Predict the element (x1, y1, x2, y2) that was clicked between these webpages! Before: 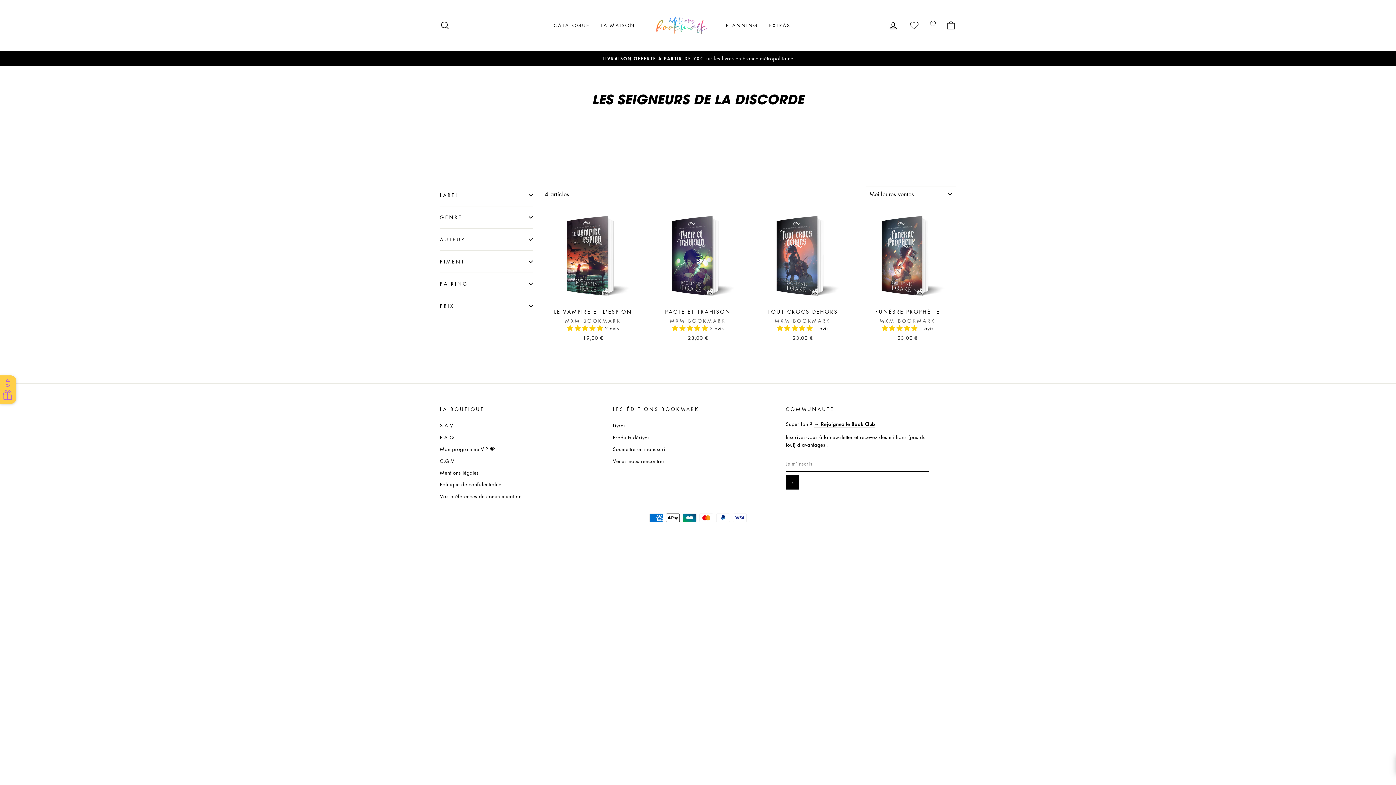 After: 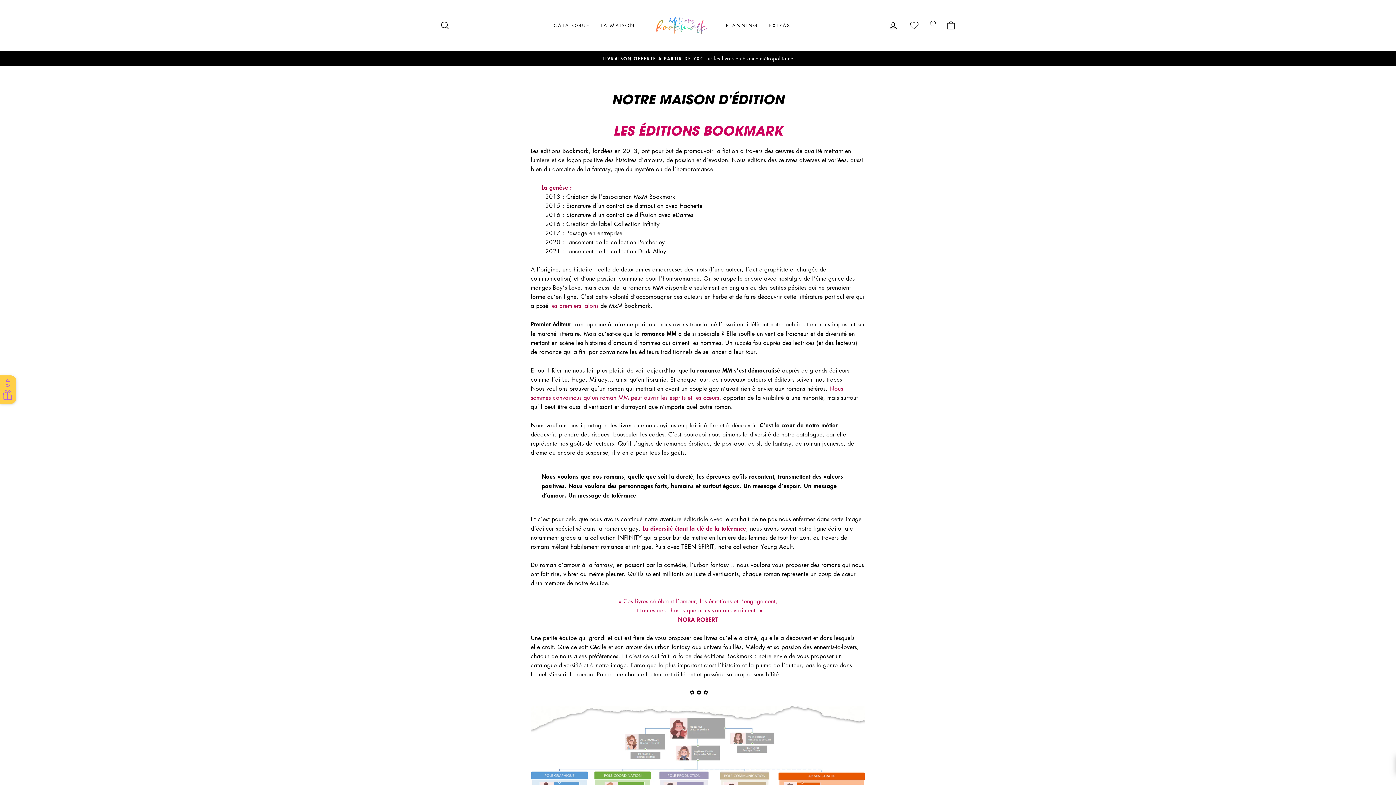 Action: bbox: (595, 19, 640, 31) label: LA MAISON